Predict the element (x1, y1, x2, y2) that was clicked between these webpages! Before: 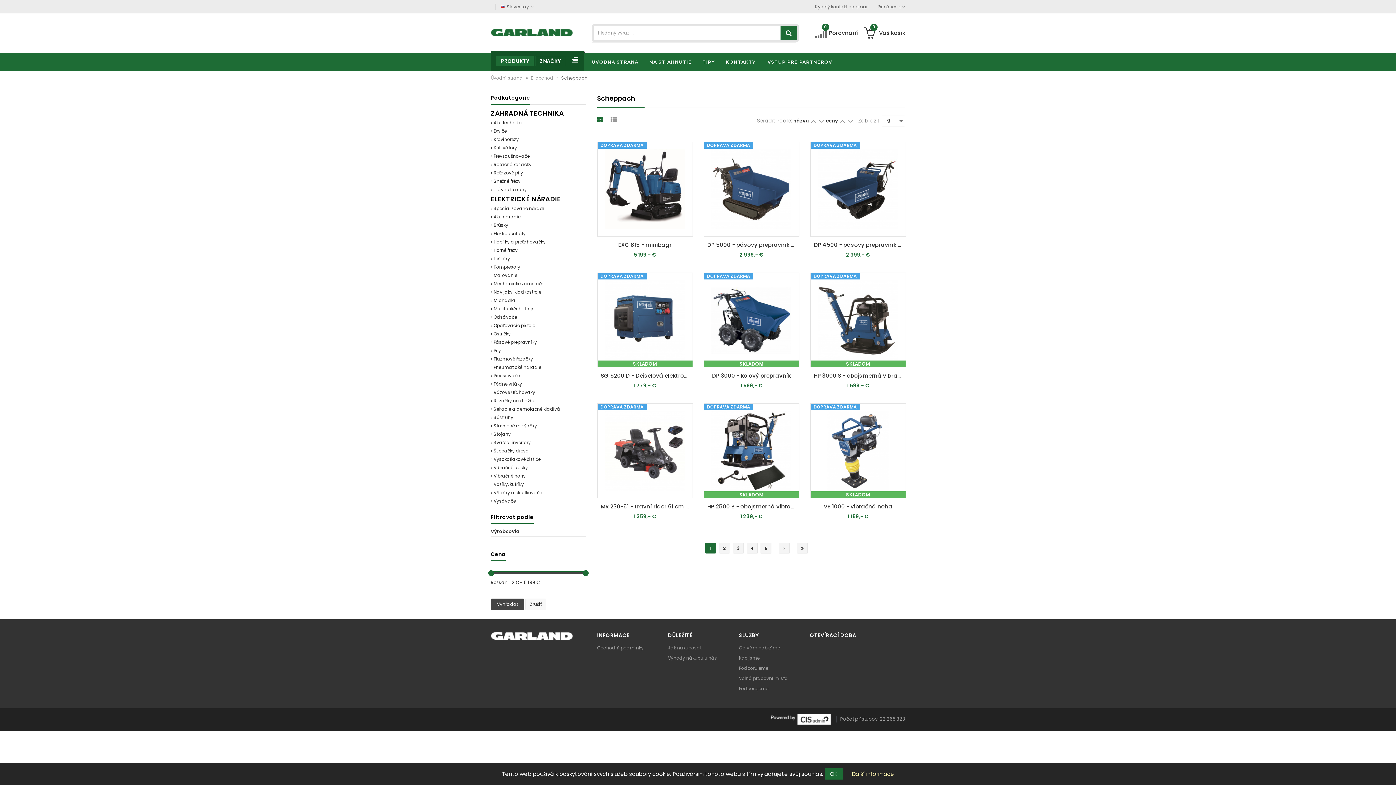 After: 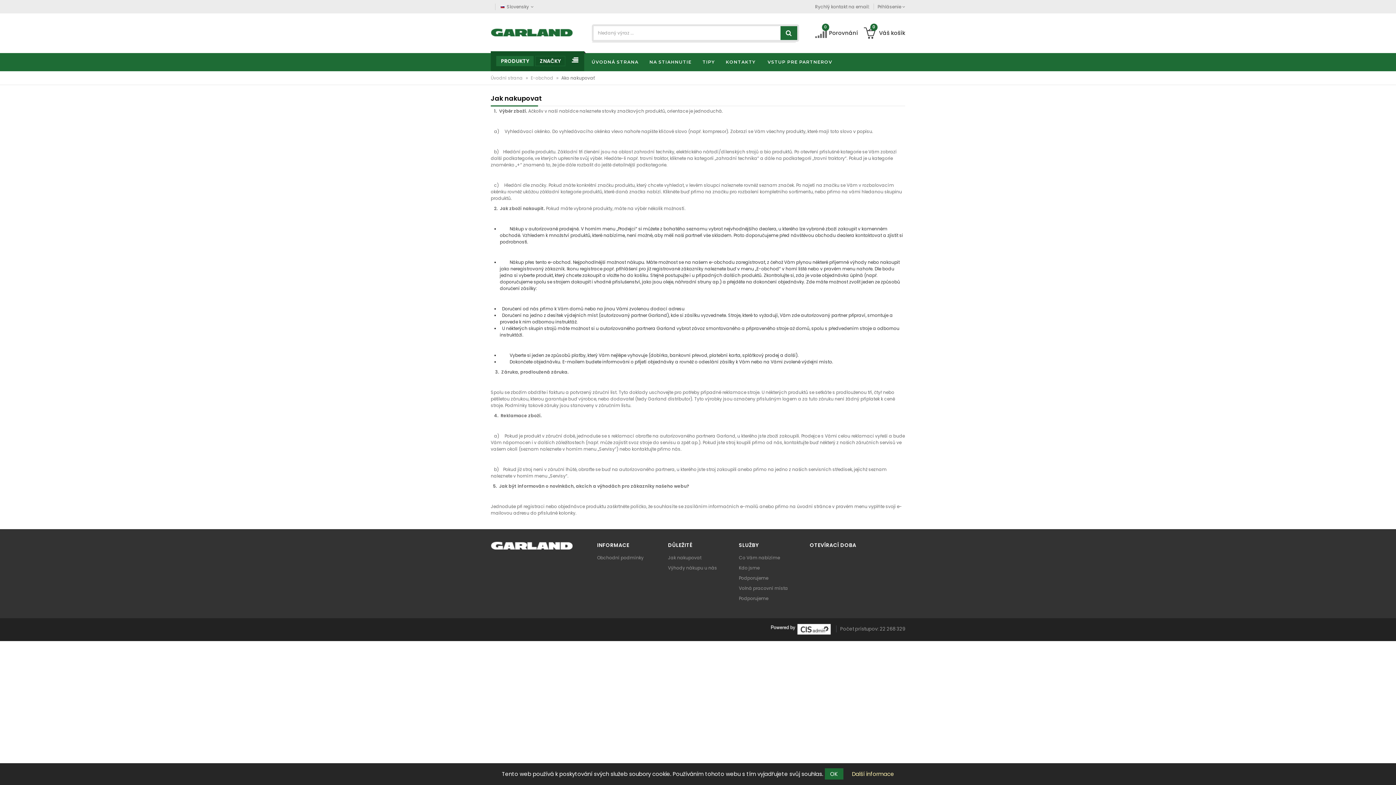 Action: label: Jak nakupovat bbox: (668, 645, 701, 651)